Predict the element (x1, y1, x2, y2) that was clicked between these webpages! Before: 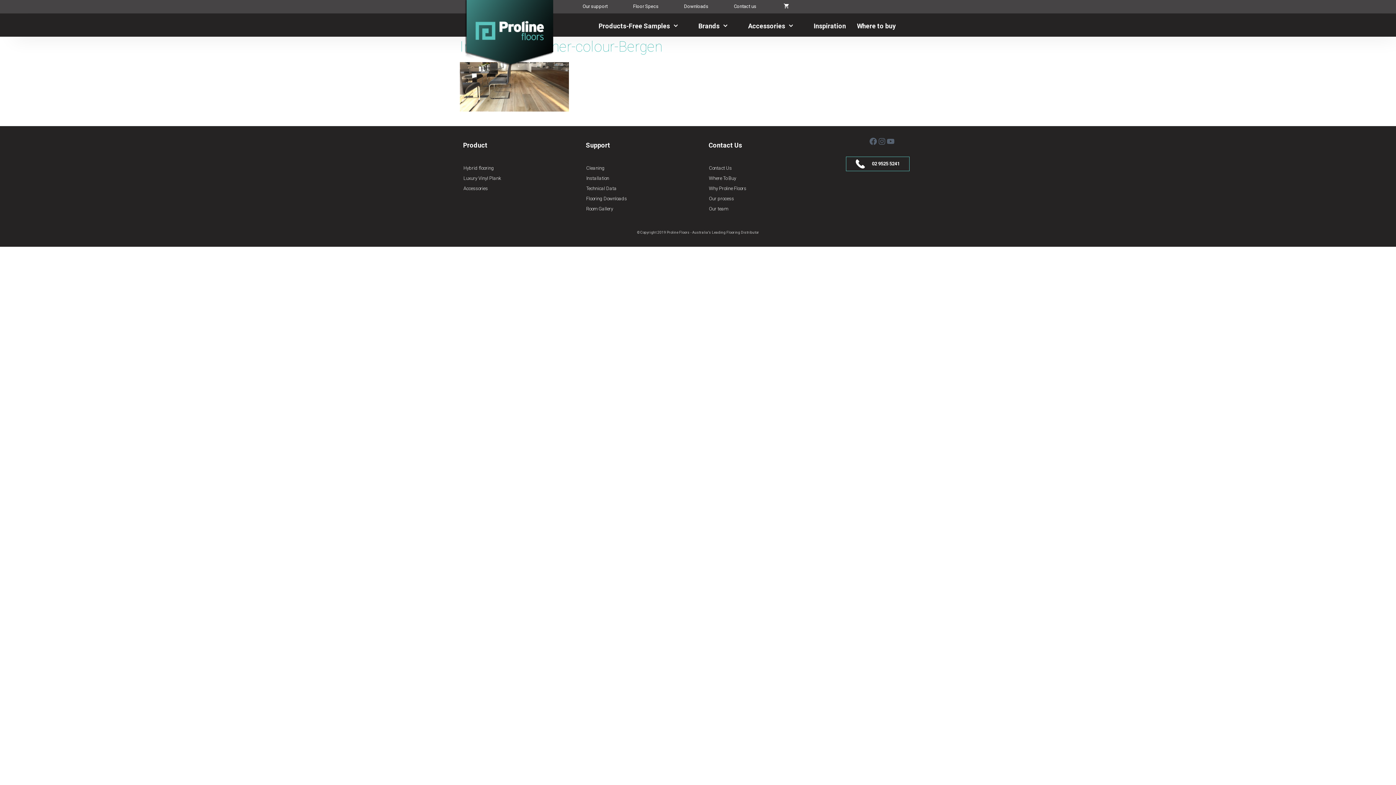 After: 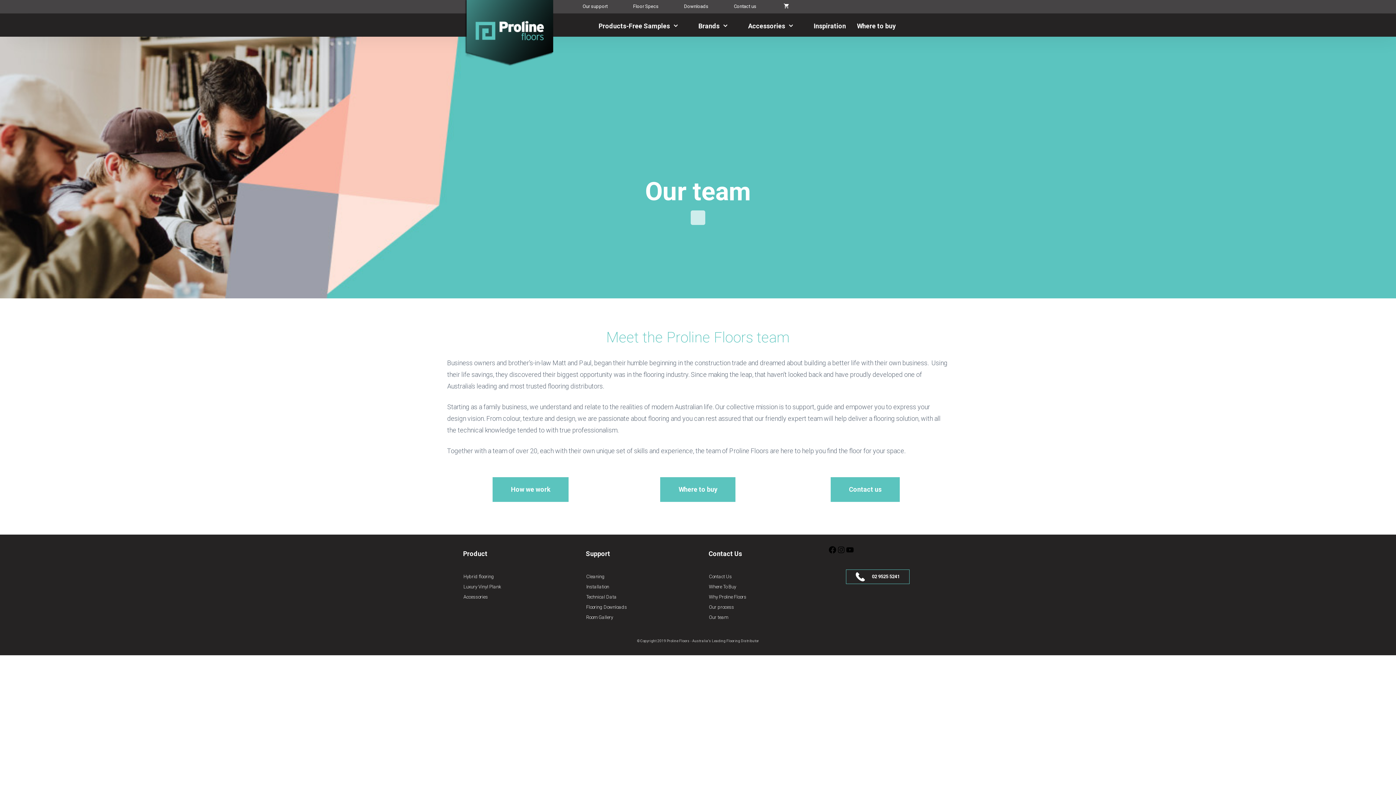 Action: bbox: (709, 204, 817, 212) label: Our team